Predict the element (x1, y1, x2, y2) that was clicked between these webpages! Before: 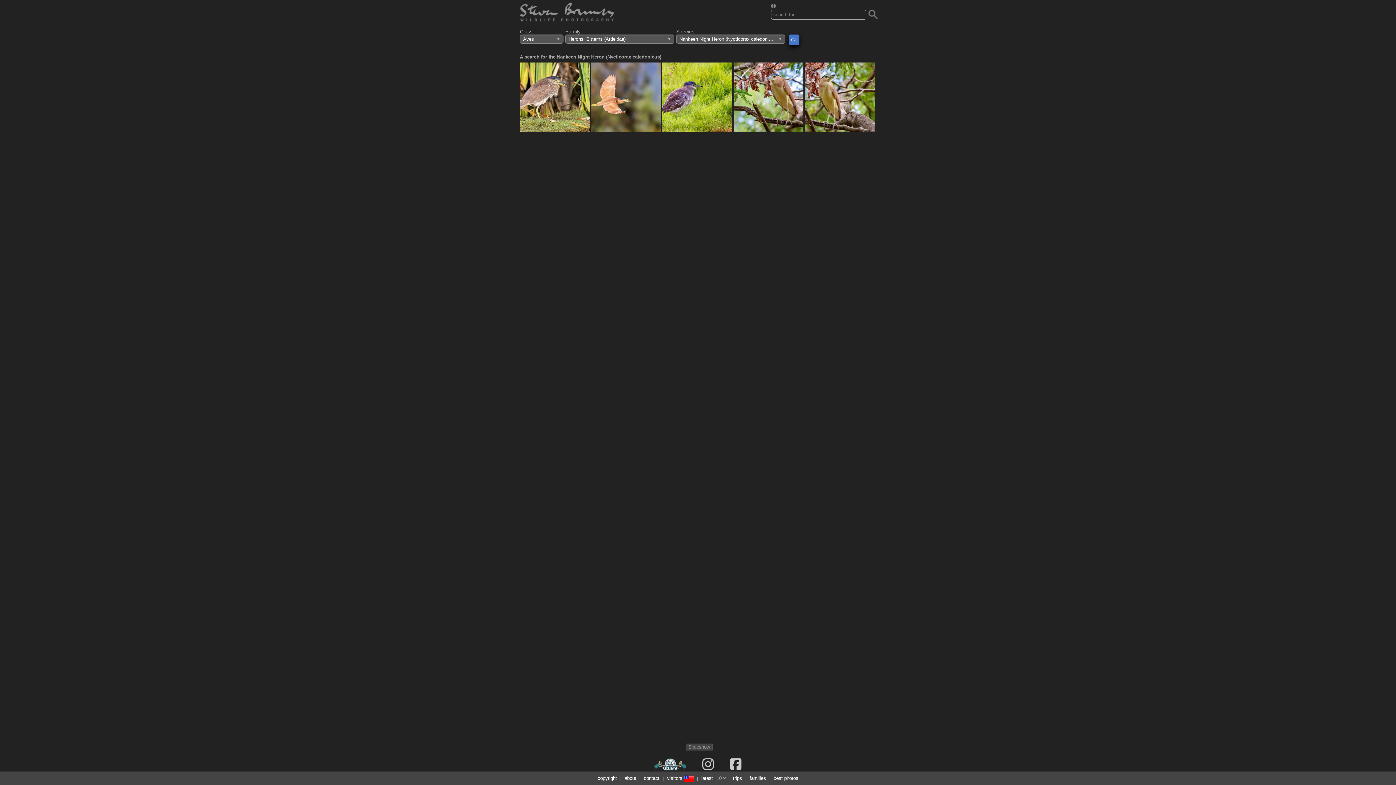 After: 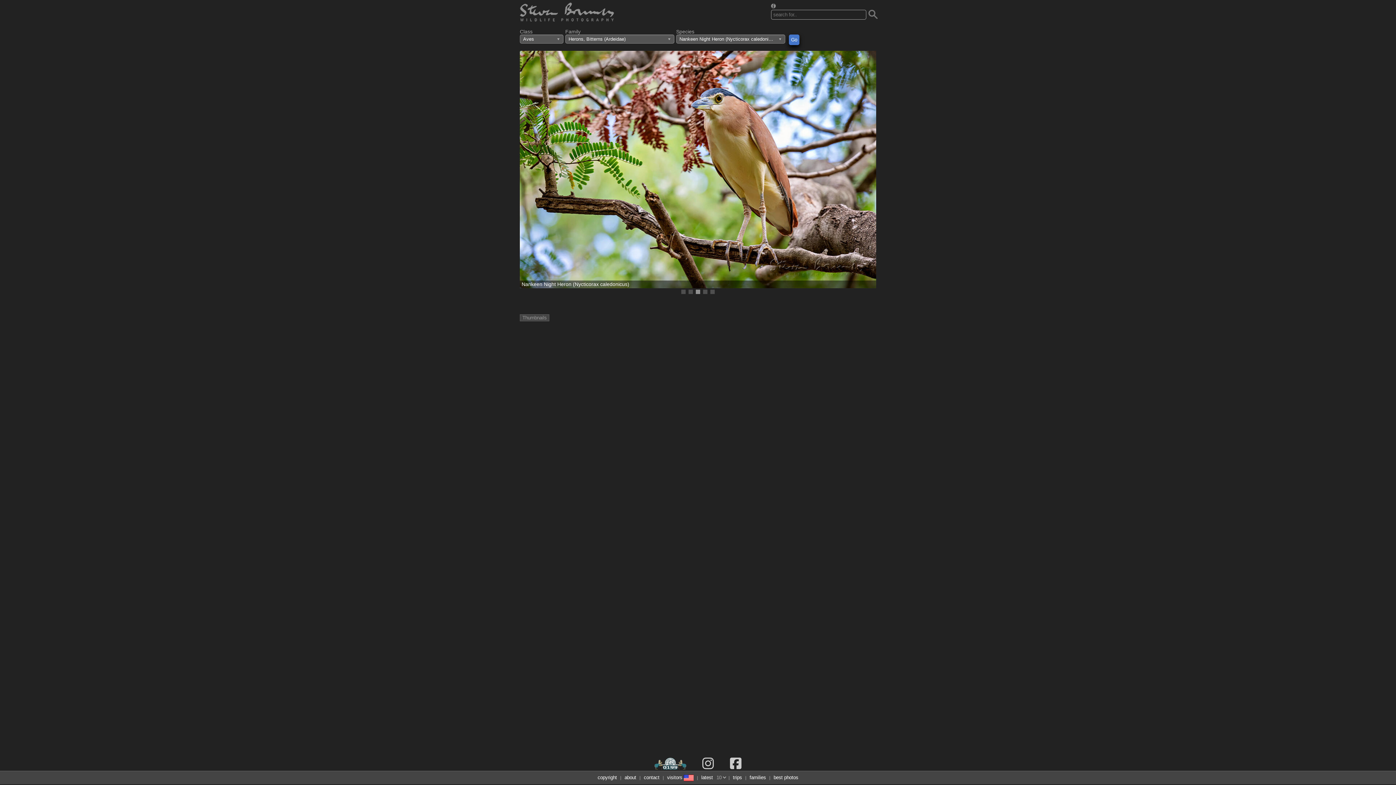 Action: bbox: (686, 744, 712, 750) label: Slideshow